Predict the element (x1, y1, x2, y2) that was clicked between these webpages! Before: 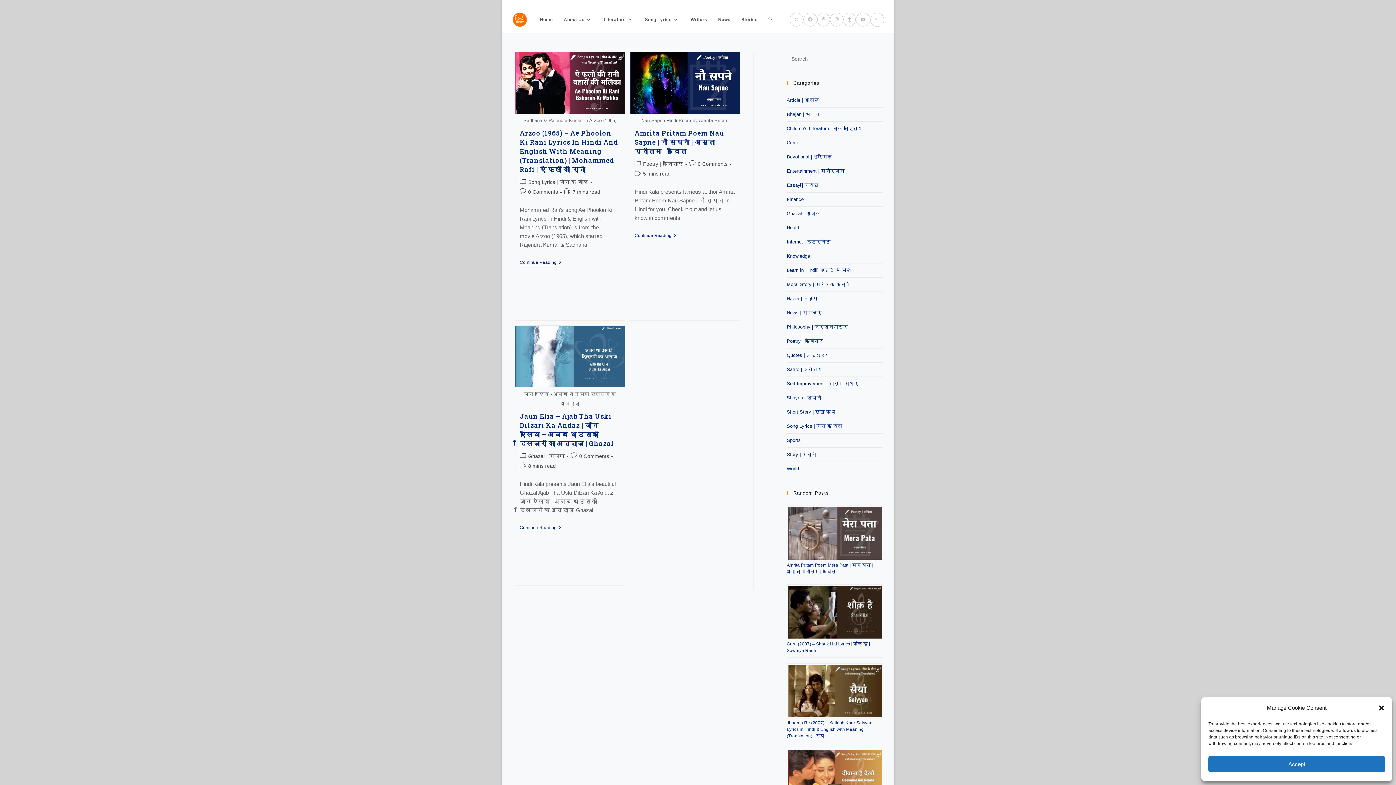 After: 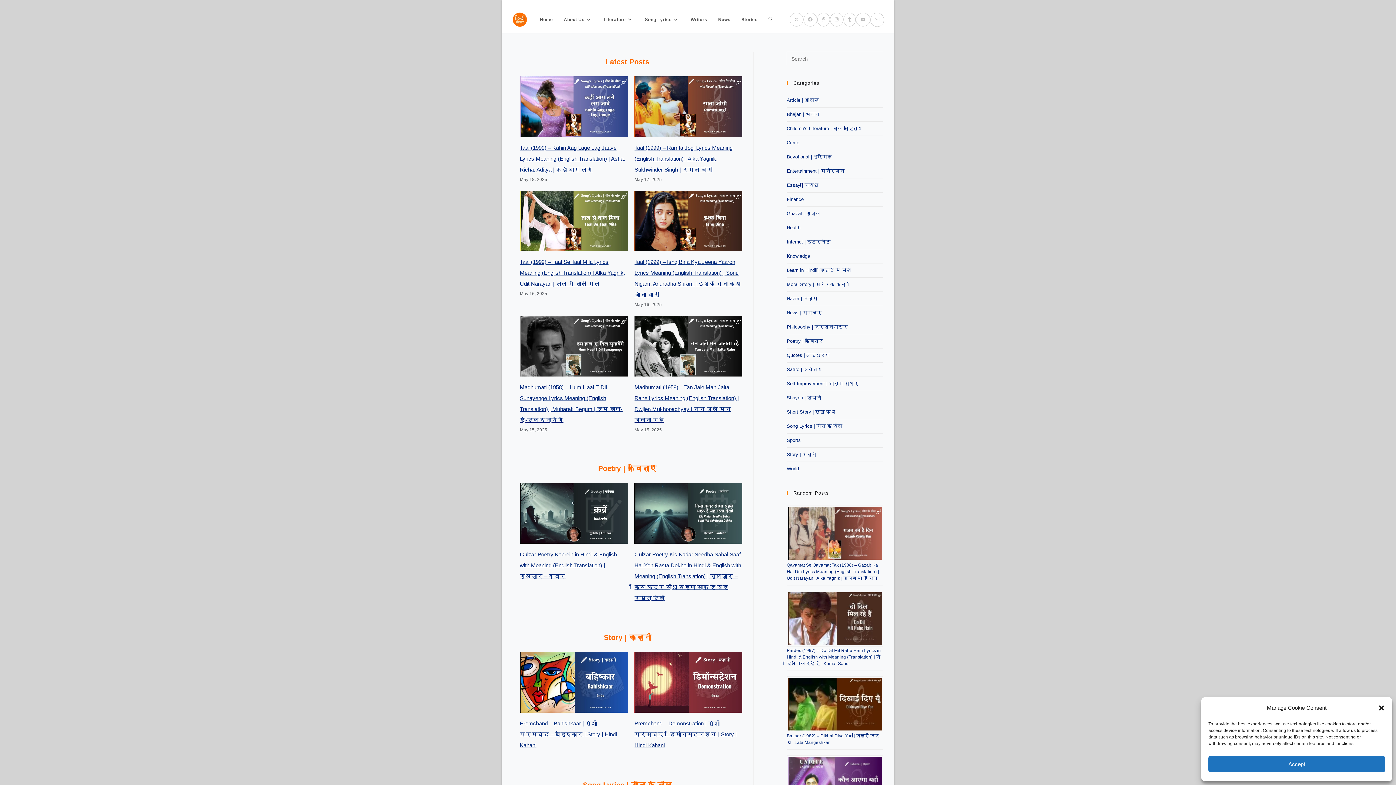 Action: label: Home bbox: (534, 6, 558, 33)